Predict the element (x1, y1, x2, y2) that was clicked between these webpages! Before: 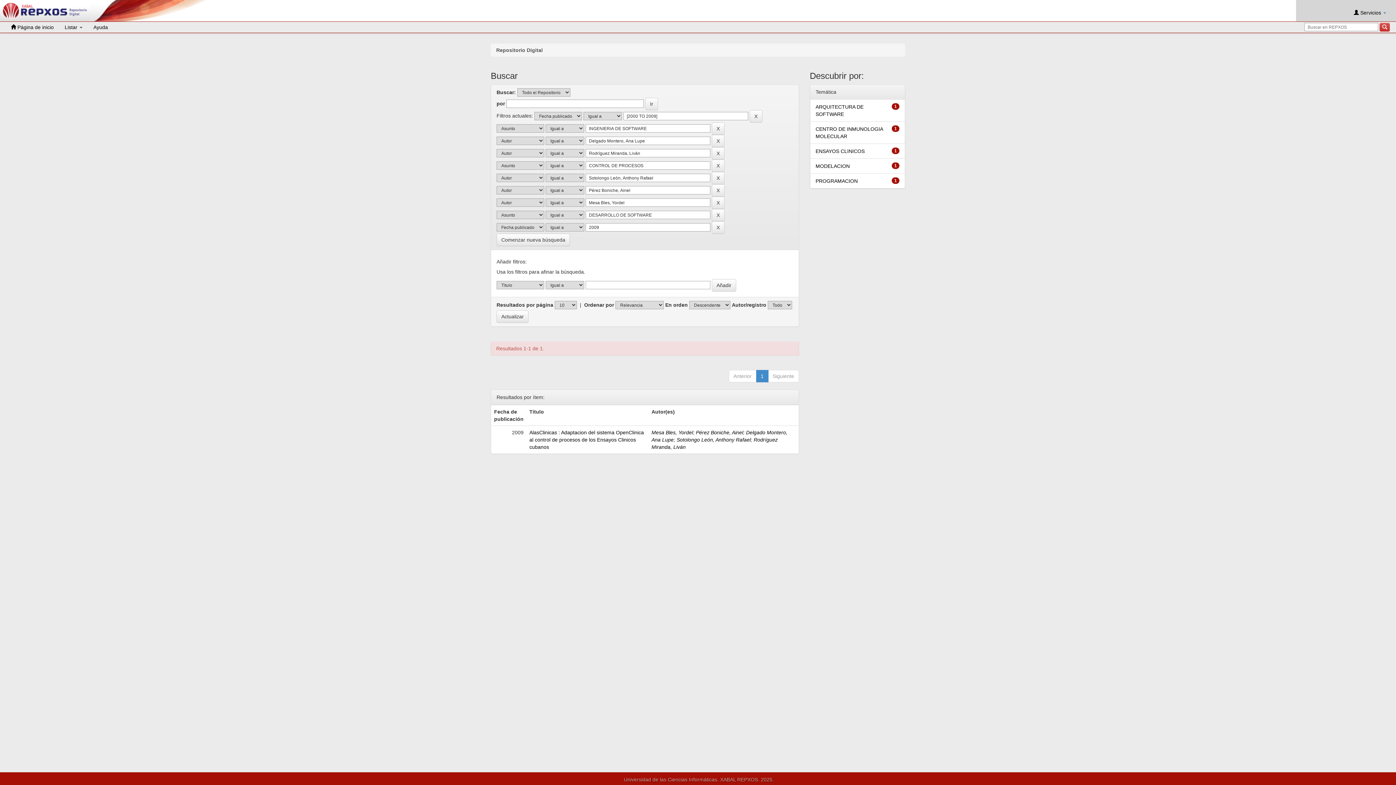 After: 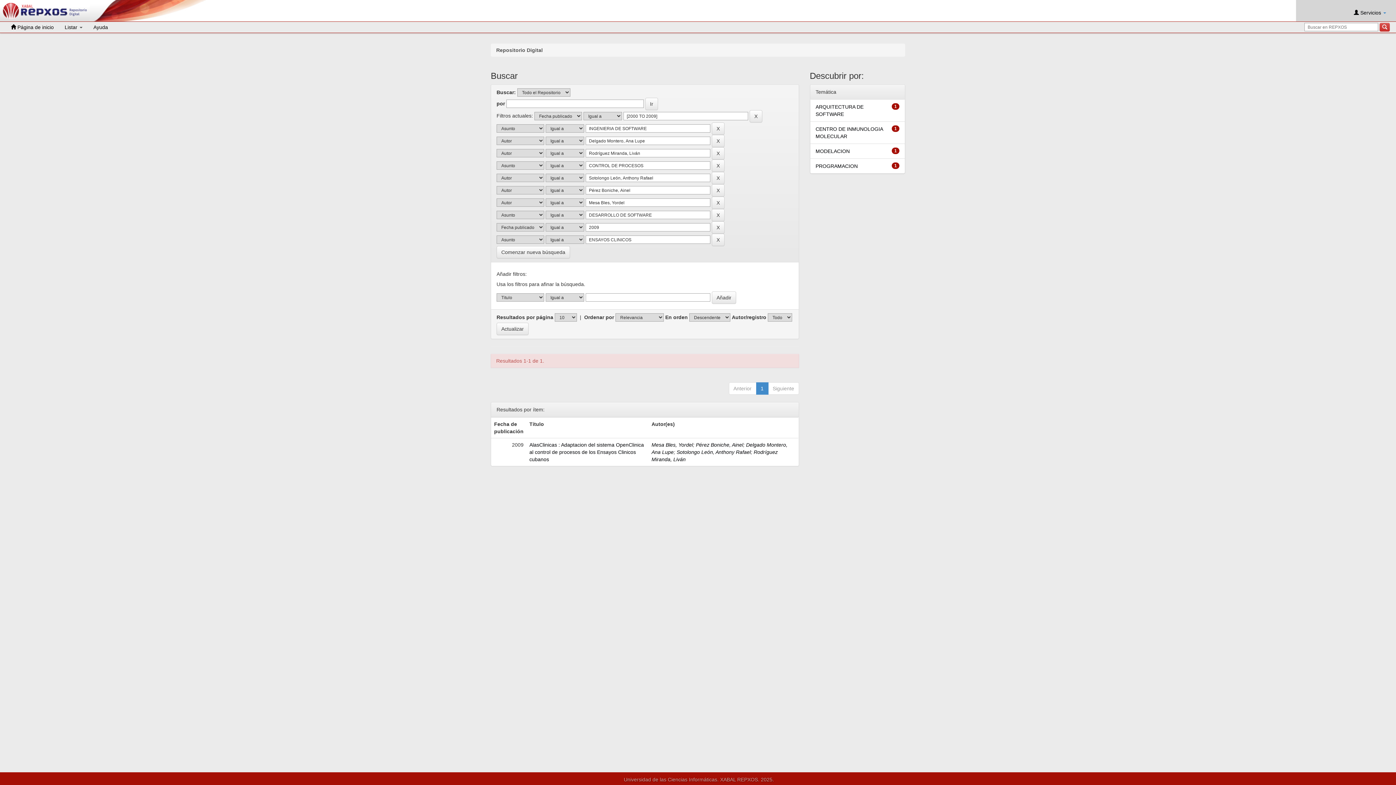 Action: bbox: (815, 148, 864, 154) label: ENSAYOS CLINICOS